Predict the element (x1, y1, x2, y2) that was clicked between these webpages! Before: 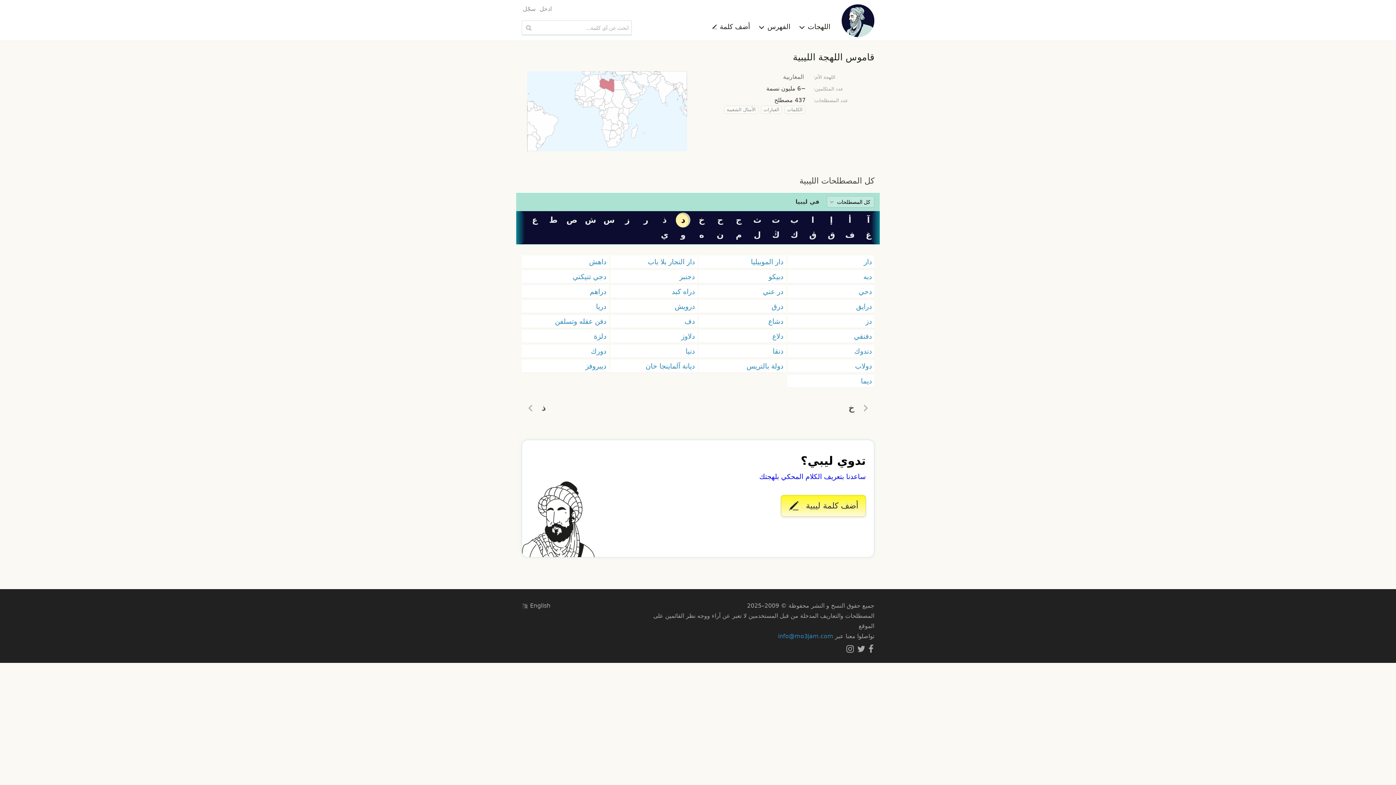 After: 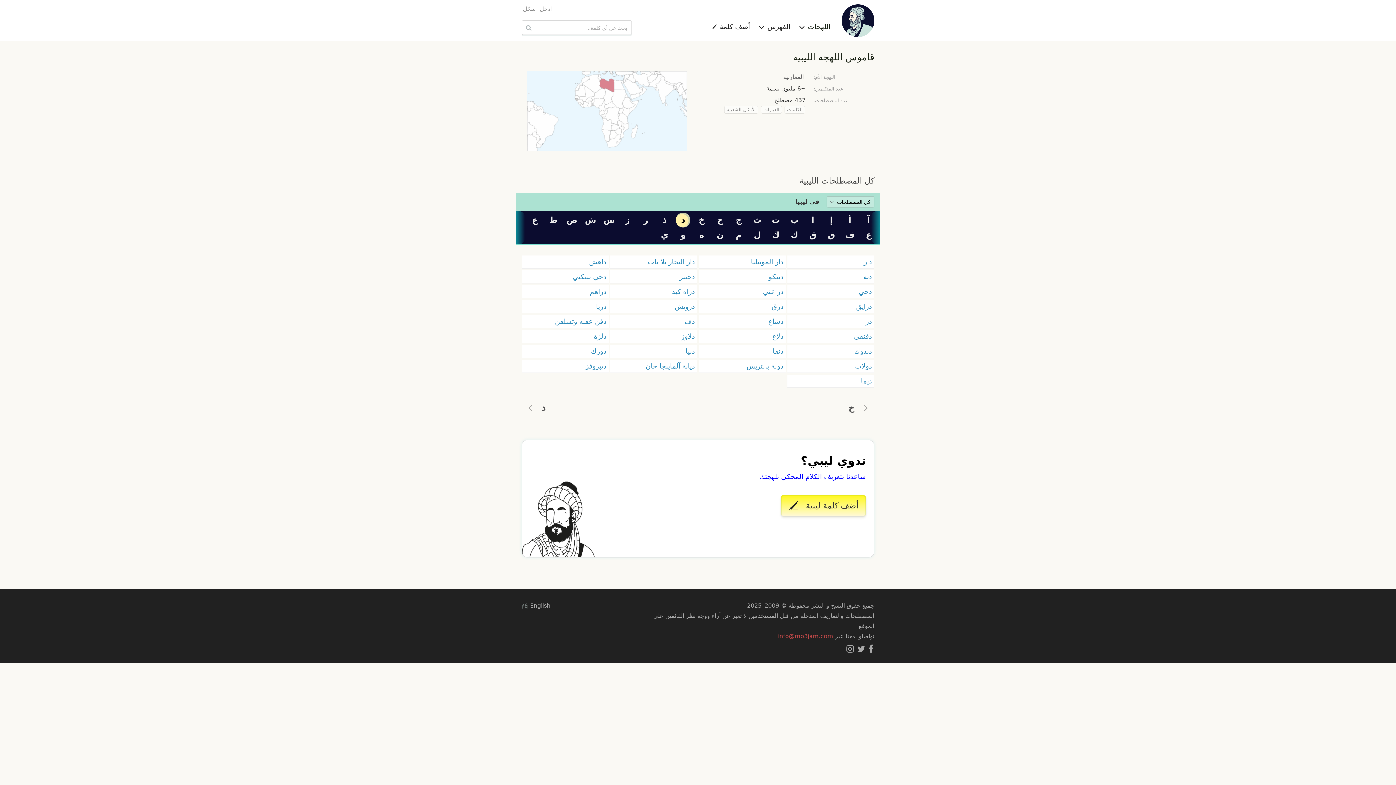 Action: label: info@mo3jam.com bbox: (778, 633, 833, 640)